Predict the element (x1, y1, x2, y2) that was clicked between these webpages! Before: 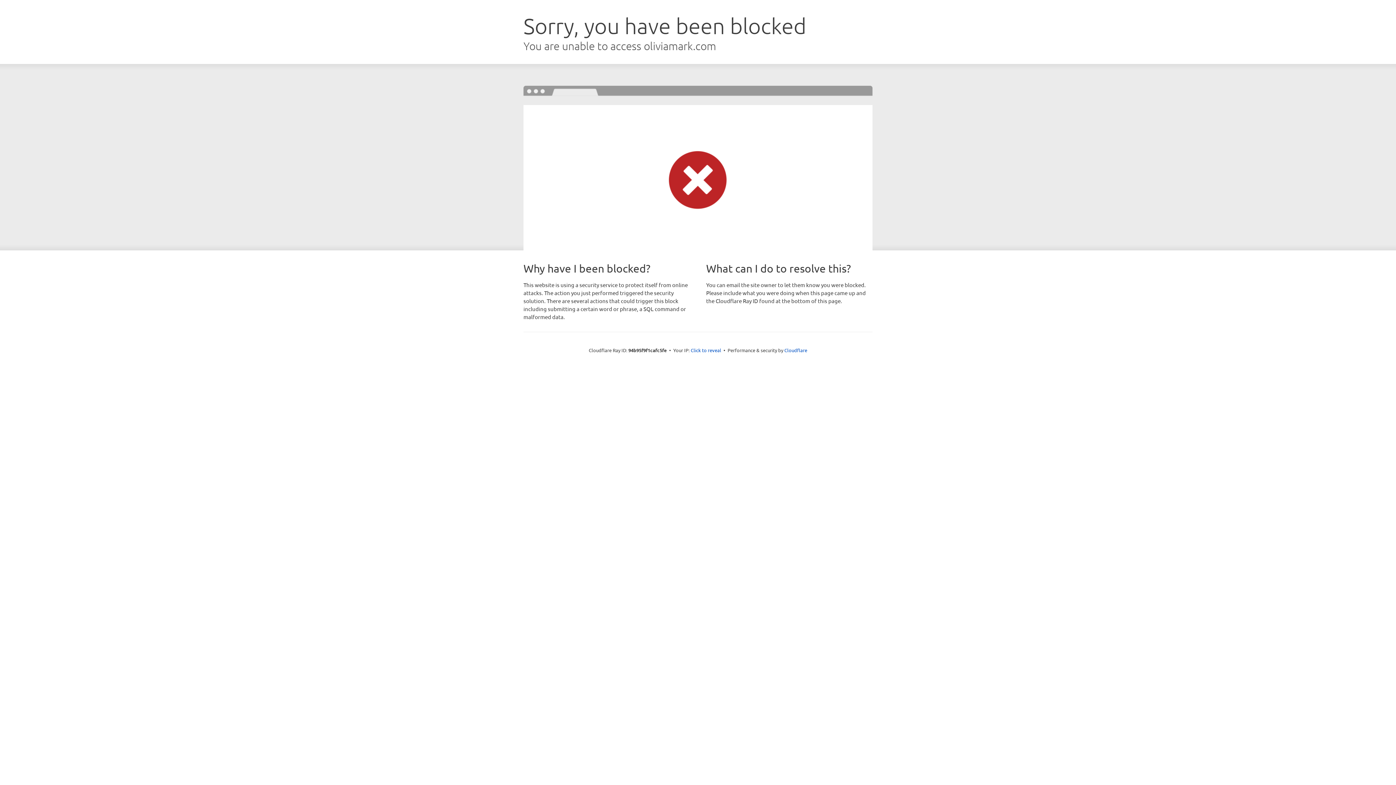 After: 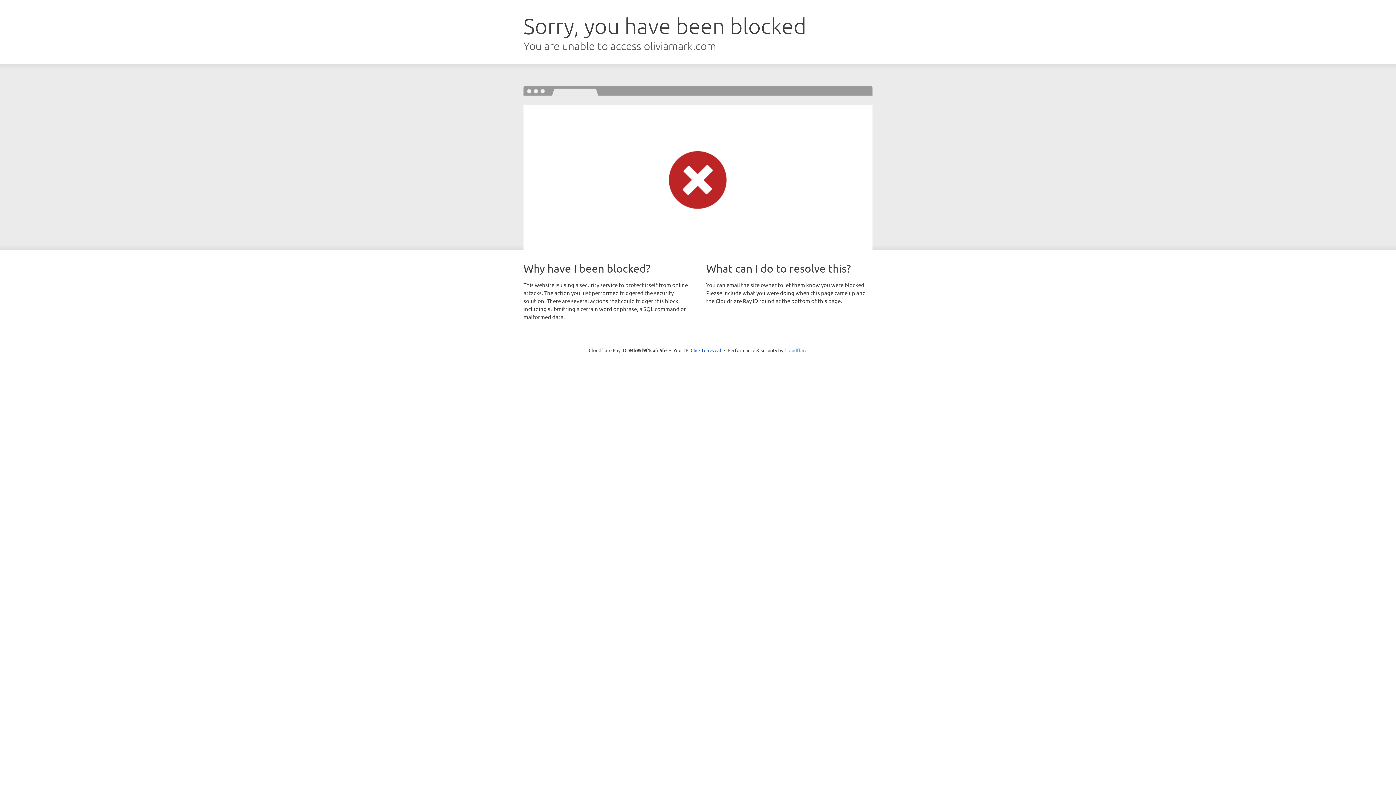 Action: label: Cloudflare bbox: (784, 347, 807, 353)